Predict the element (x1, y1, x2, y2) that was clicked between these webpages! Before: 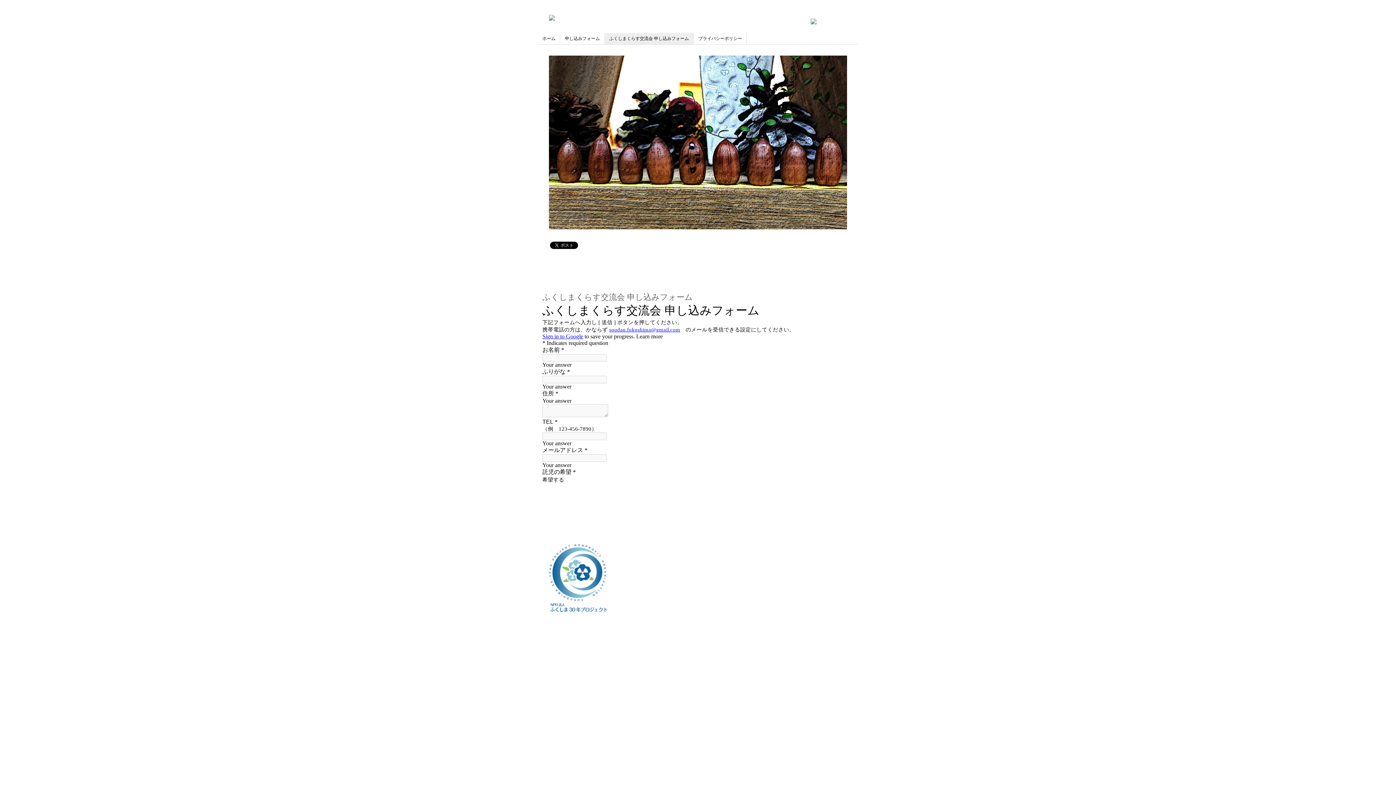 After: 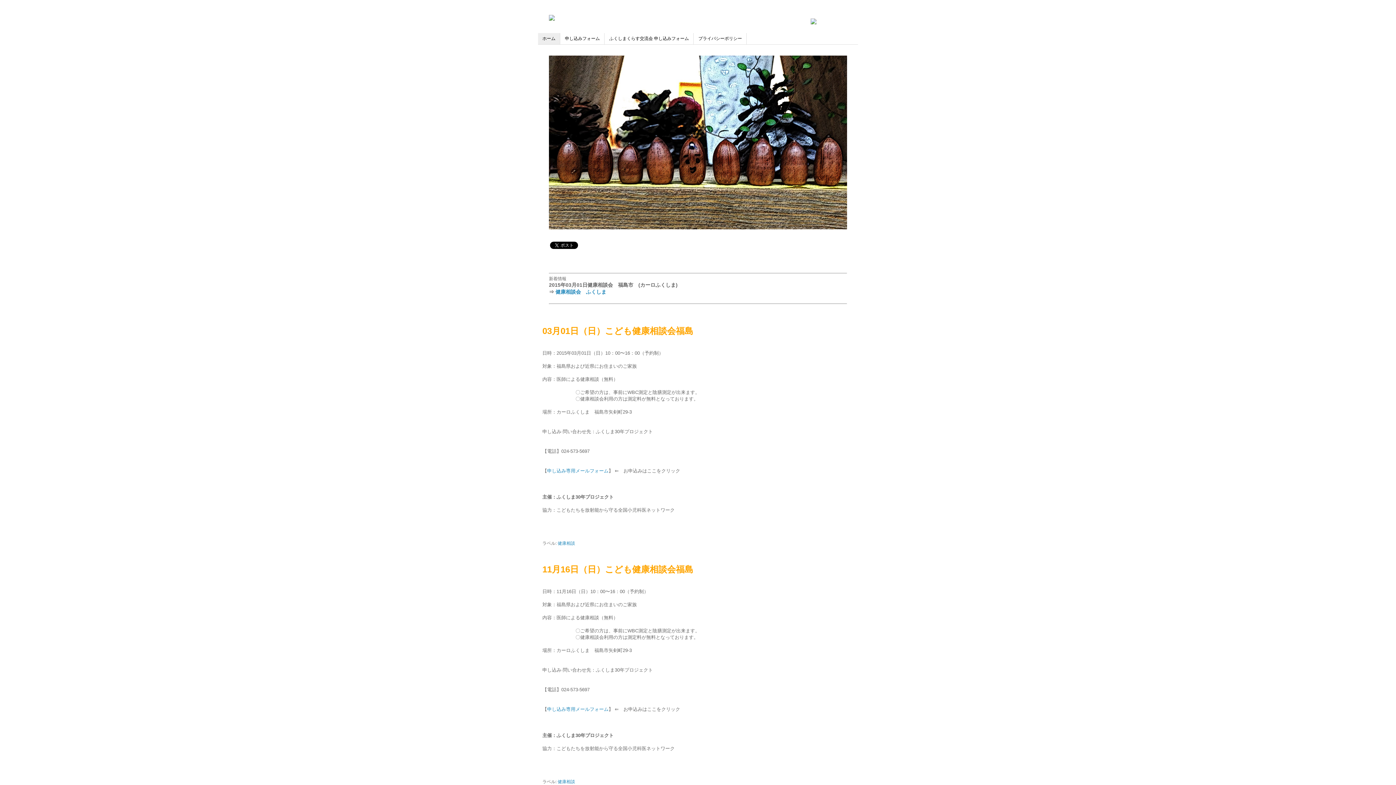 Action: label: ホーム bbox: (538, 33, 560, 44)